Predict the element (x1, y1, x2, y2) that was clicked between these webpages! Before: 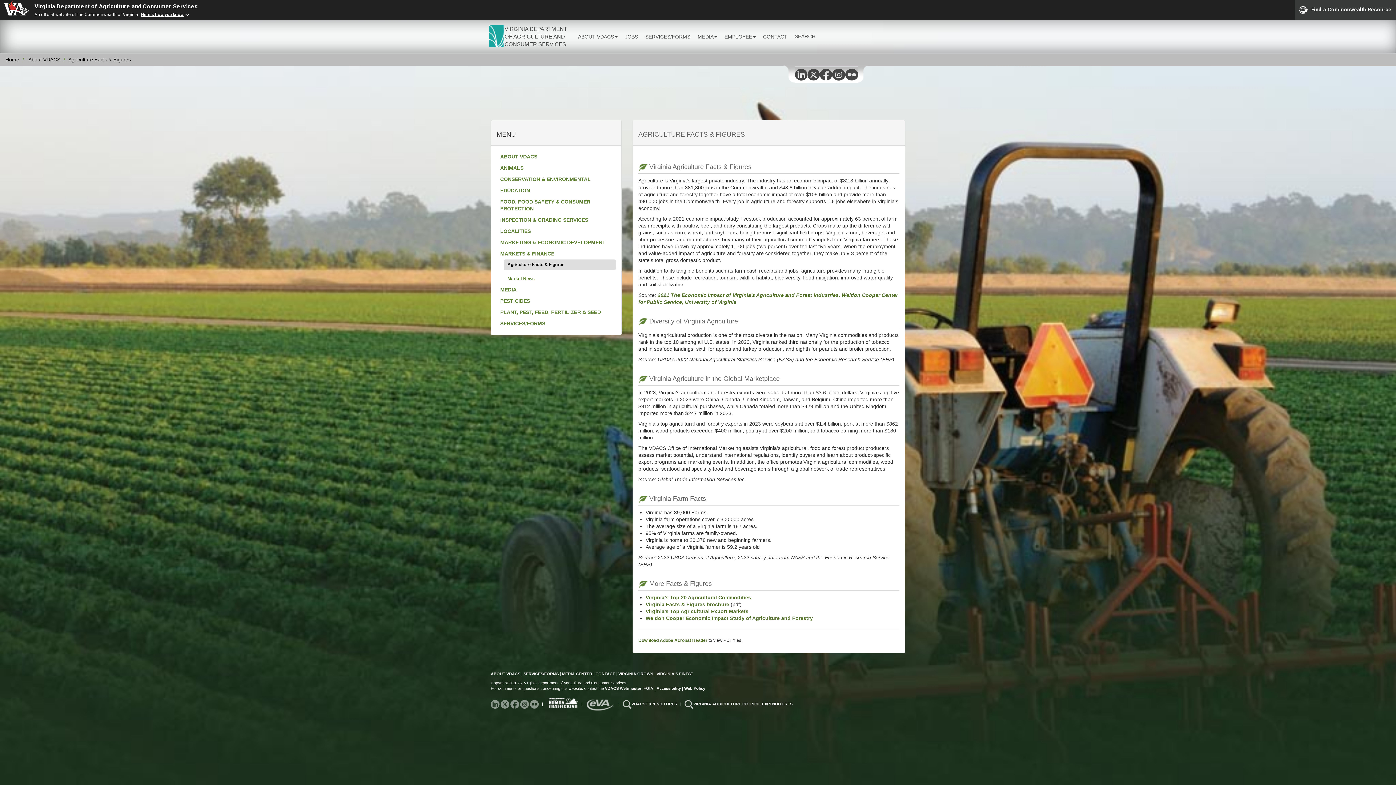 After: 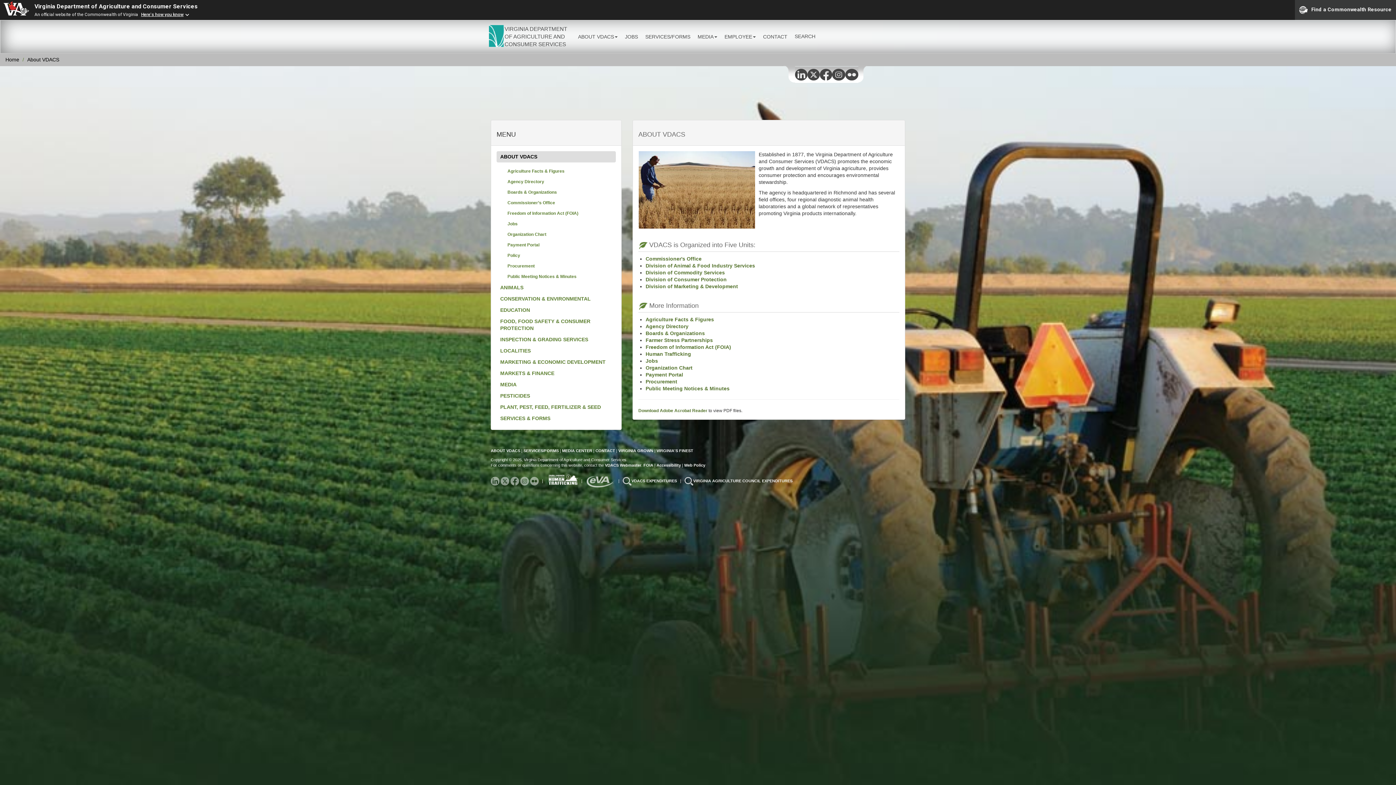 Action: label: ABOUT VDACS bbox: (496, 151, 616, 162)